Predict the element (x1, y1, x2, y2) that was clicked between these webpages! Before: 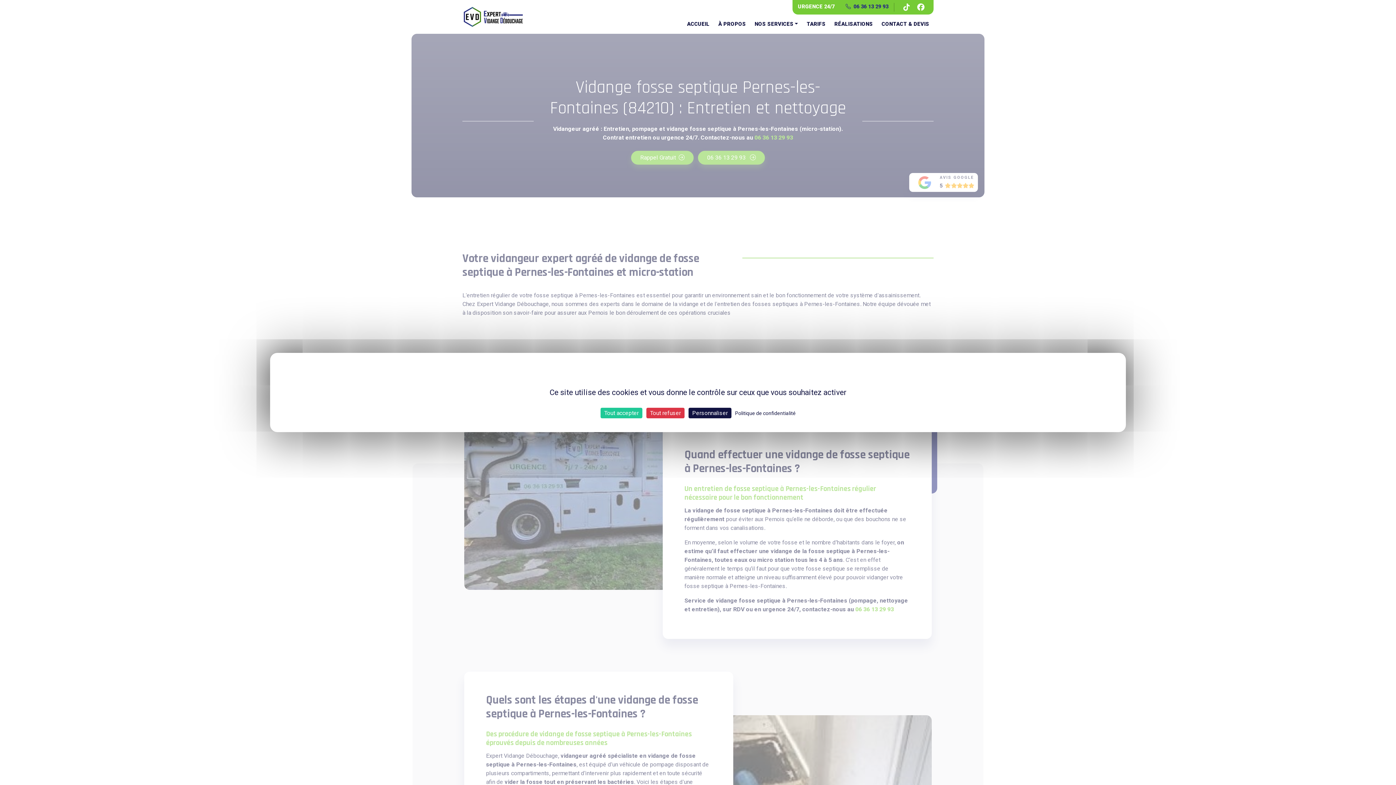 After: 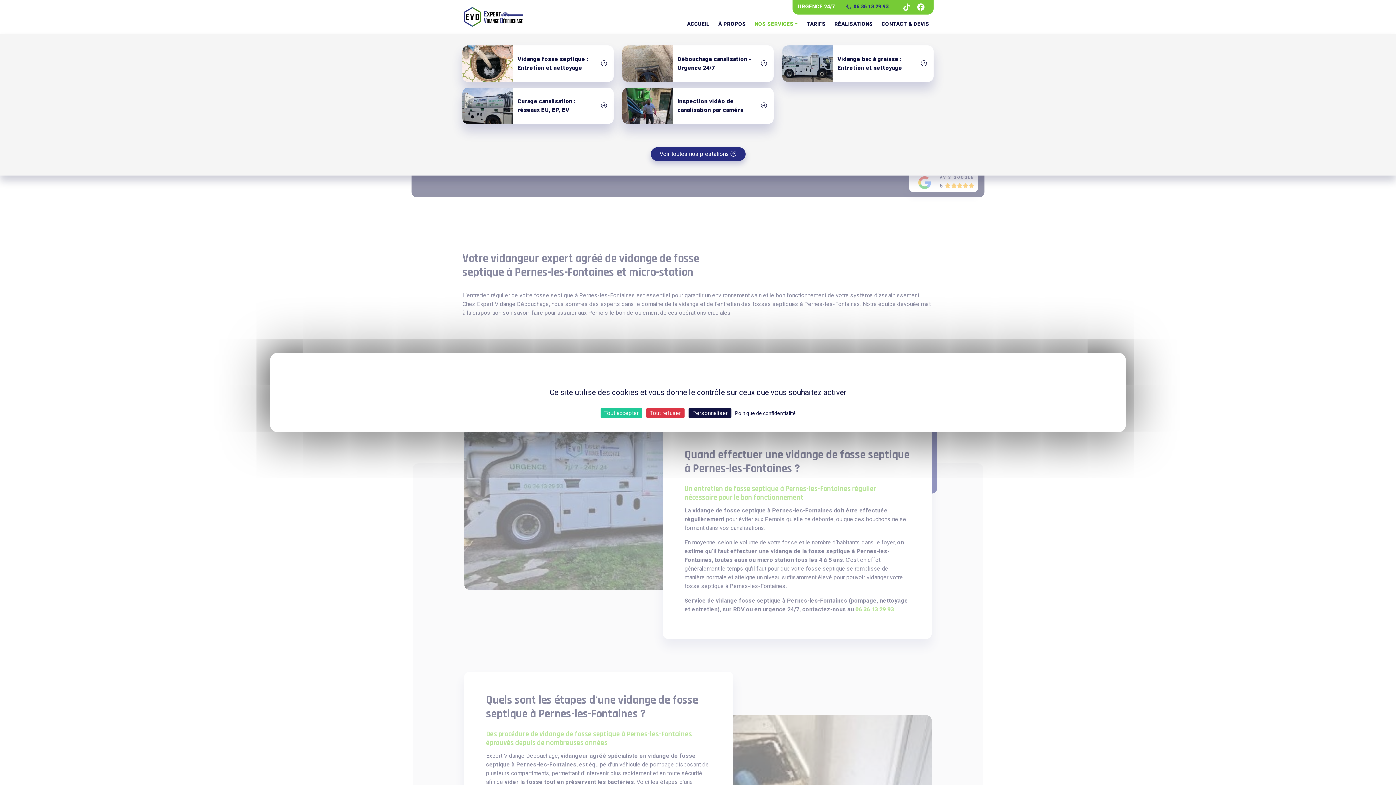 Action: bbox: (750, 14, 802, 33) label: NOS SERVICES